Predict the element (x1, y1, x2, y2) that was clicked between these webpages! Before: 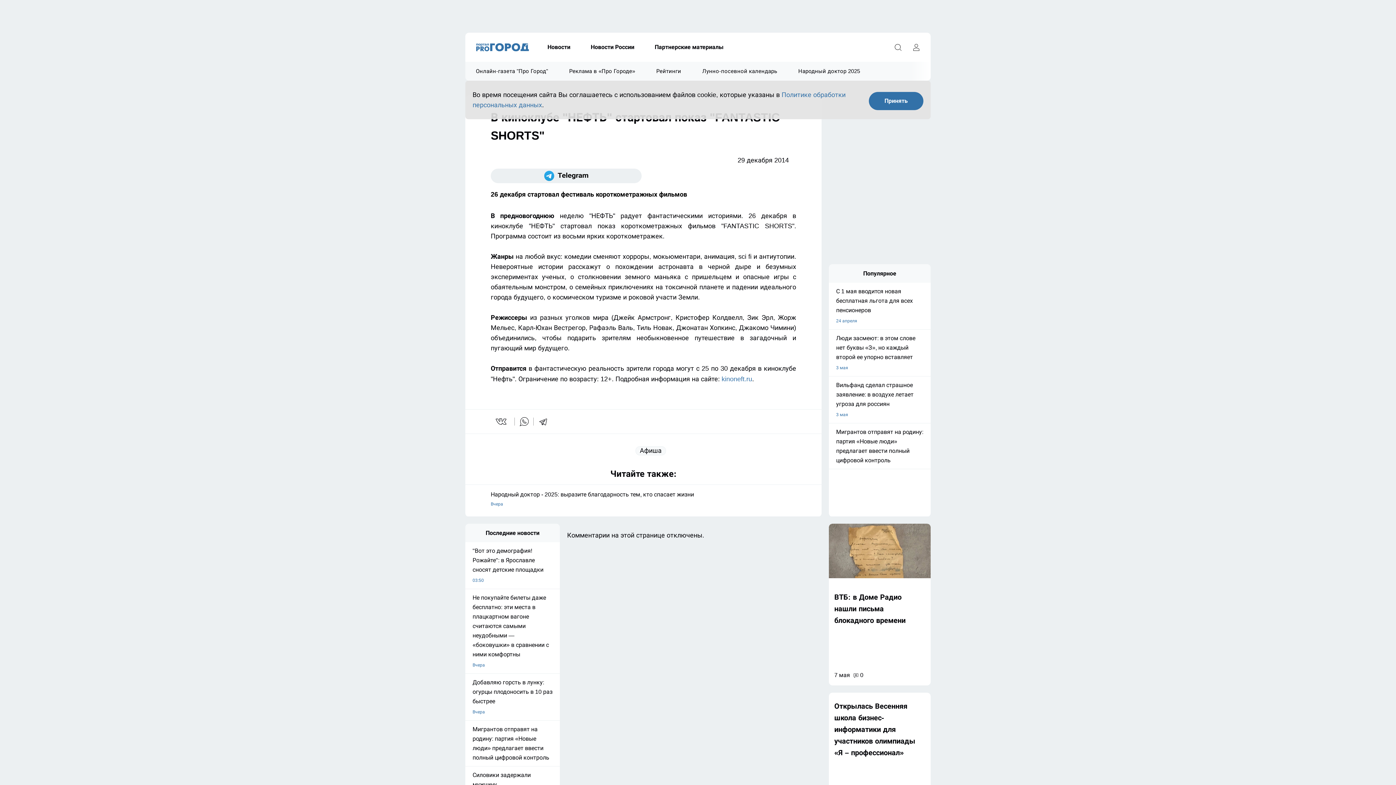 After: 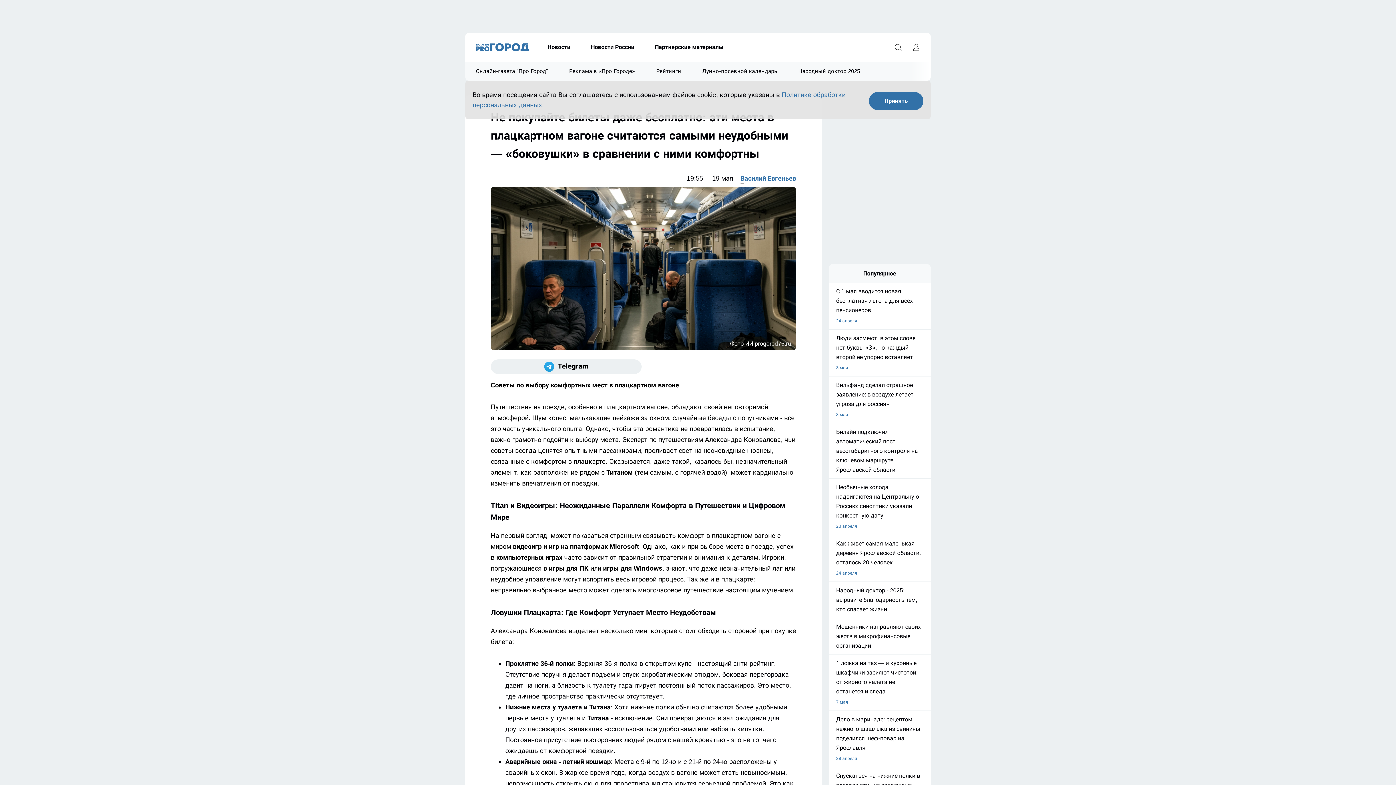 Action: bbox: (465, 593, 560, 670) label: Не покупайте билеты даже бесплатно: эти места в плацкартном вагоне считаются самыми неудобными — «боковушки» в сравнении с ними комфортны
Вчера